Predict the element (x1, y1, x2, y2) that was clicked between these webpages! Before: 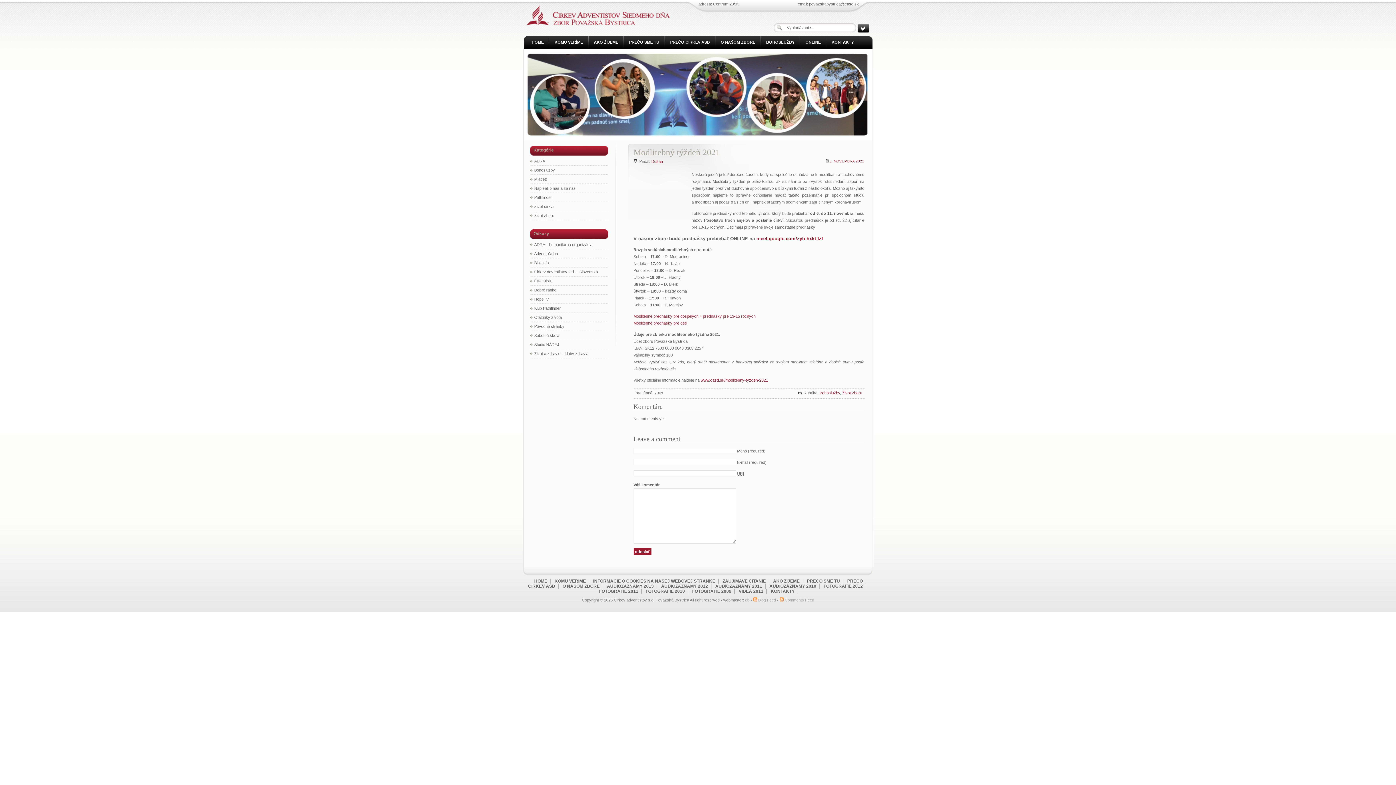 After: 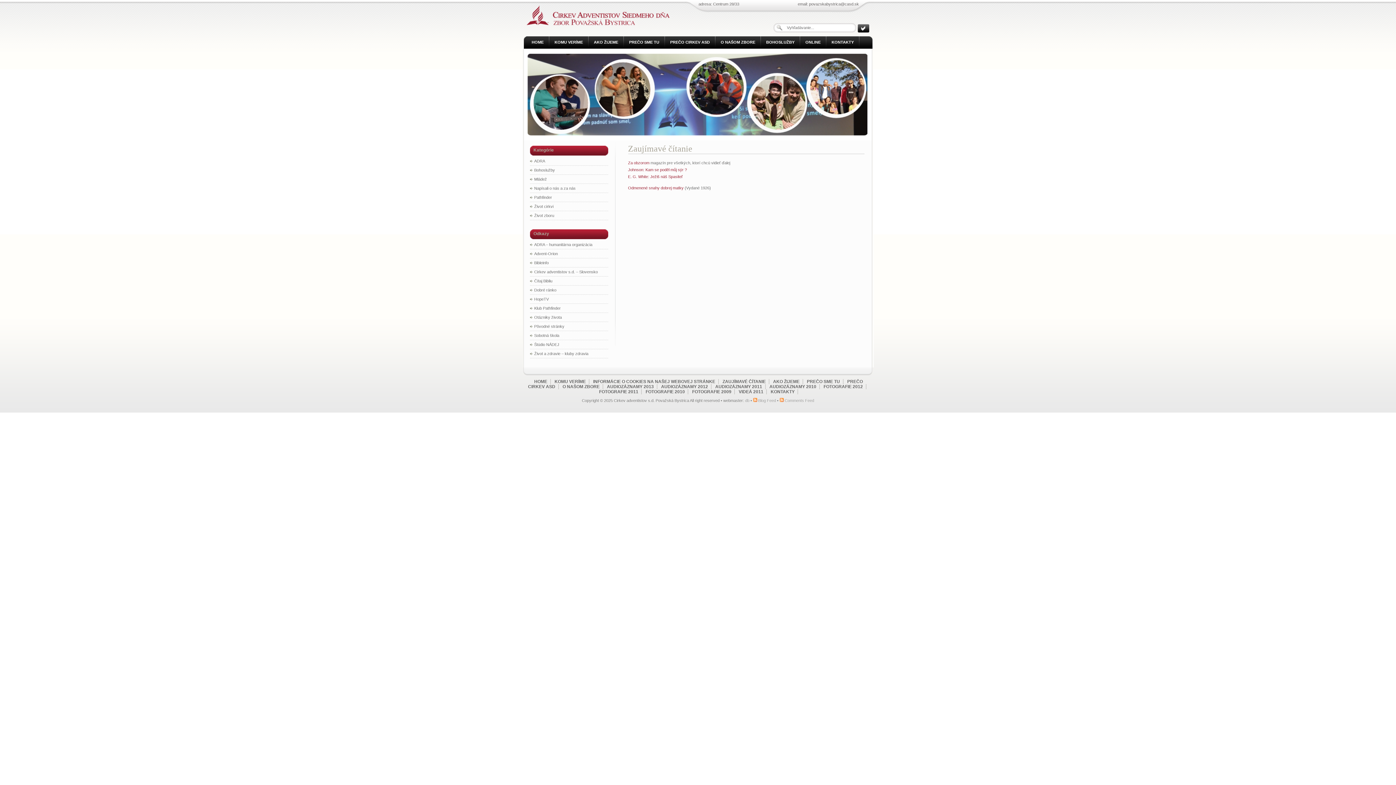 Action: bbox: (719, 578, 769, 584) label: ZAUJÍMAVÉ ČÍTANIE